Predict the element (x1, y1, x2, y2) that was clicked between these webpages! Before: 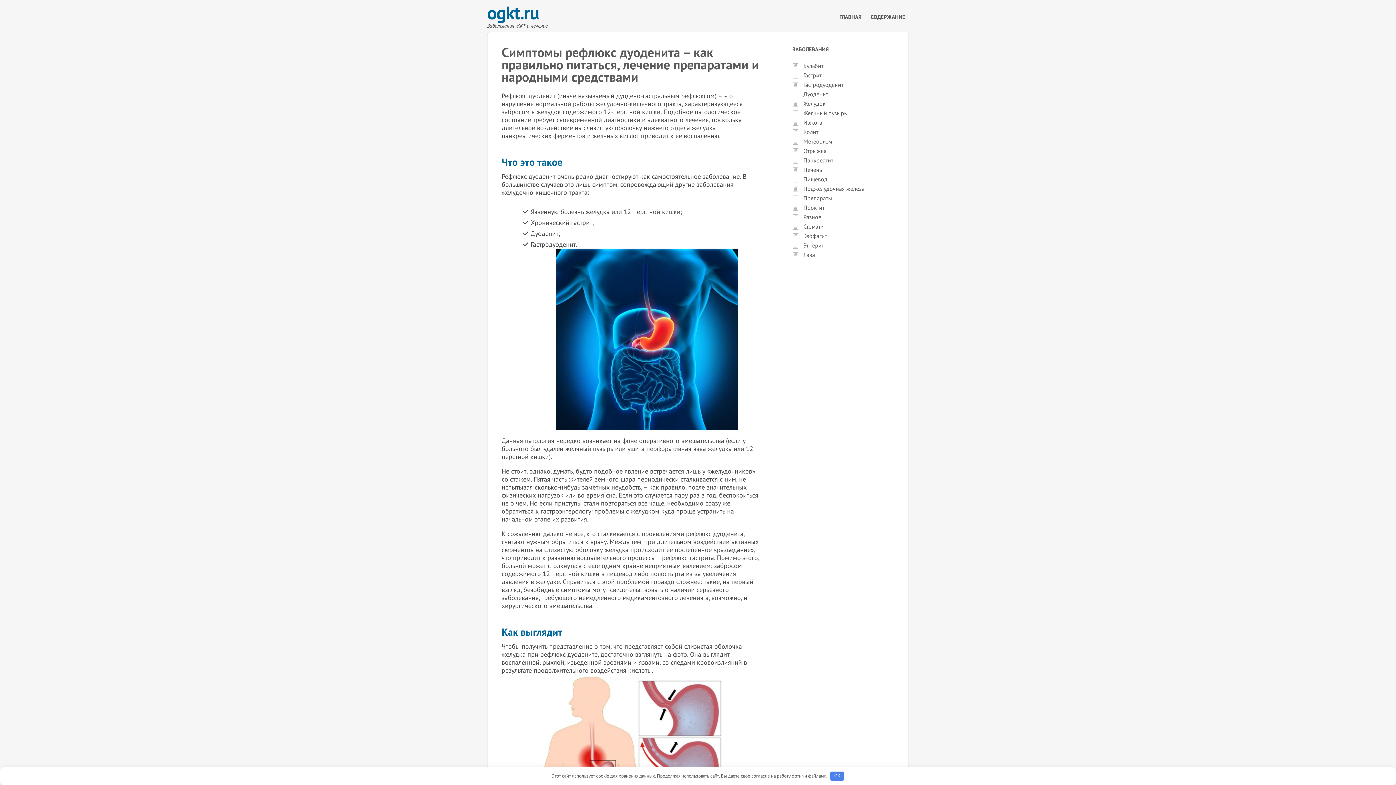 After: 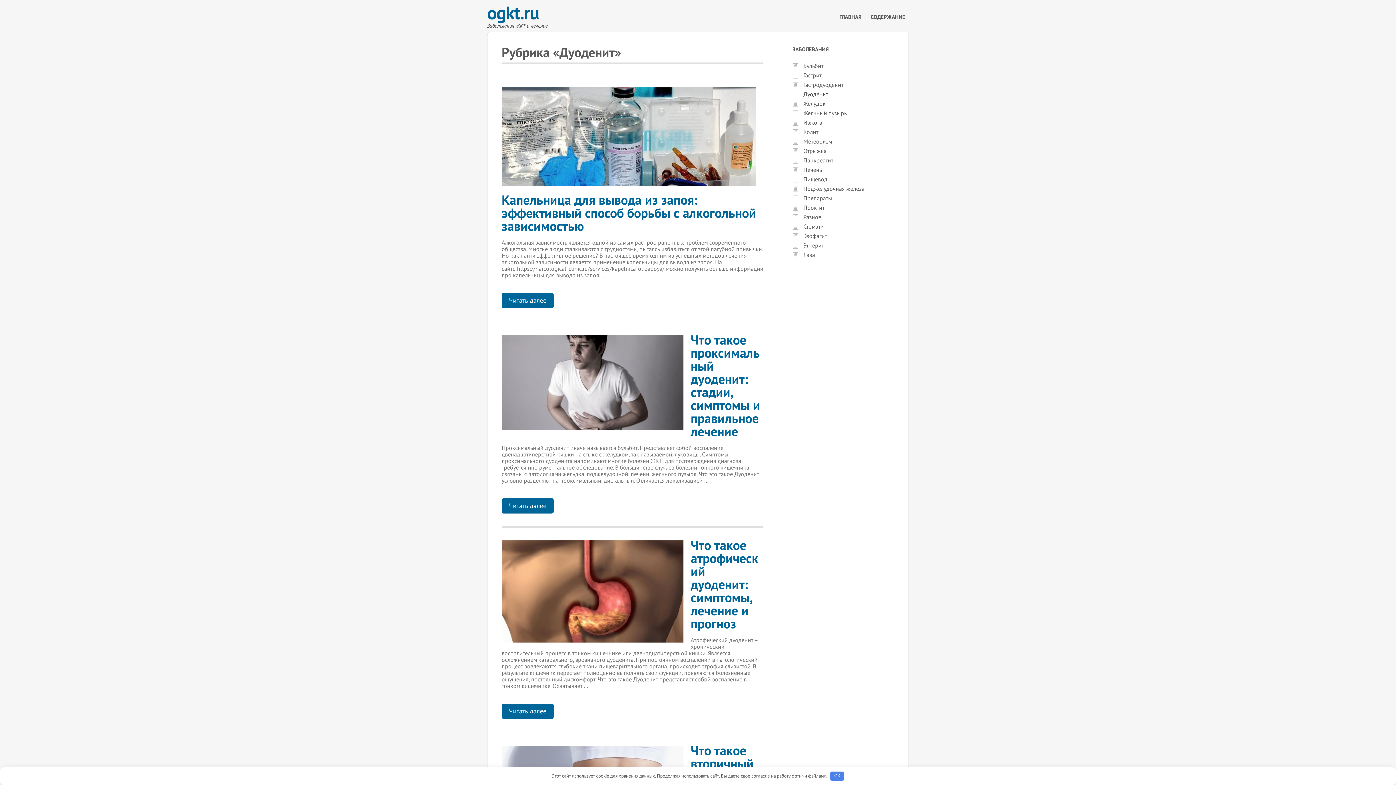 Action: label: Дуоденит bbox: (803, 90, 828, 97)